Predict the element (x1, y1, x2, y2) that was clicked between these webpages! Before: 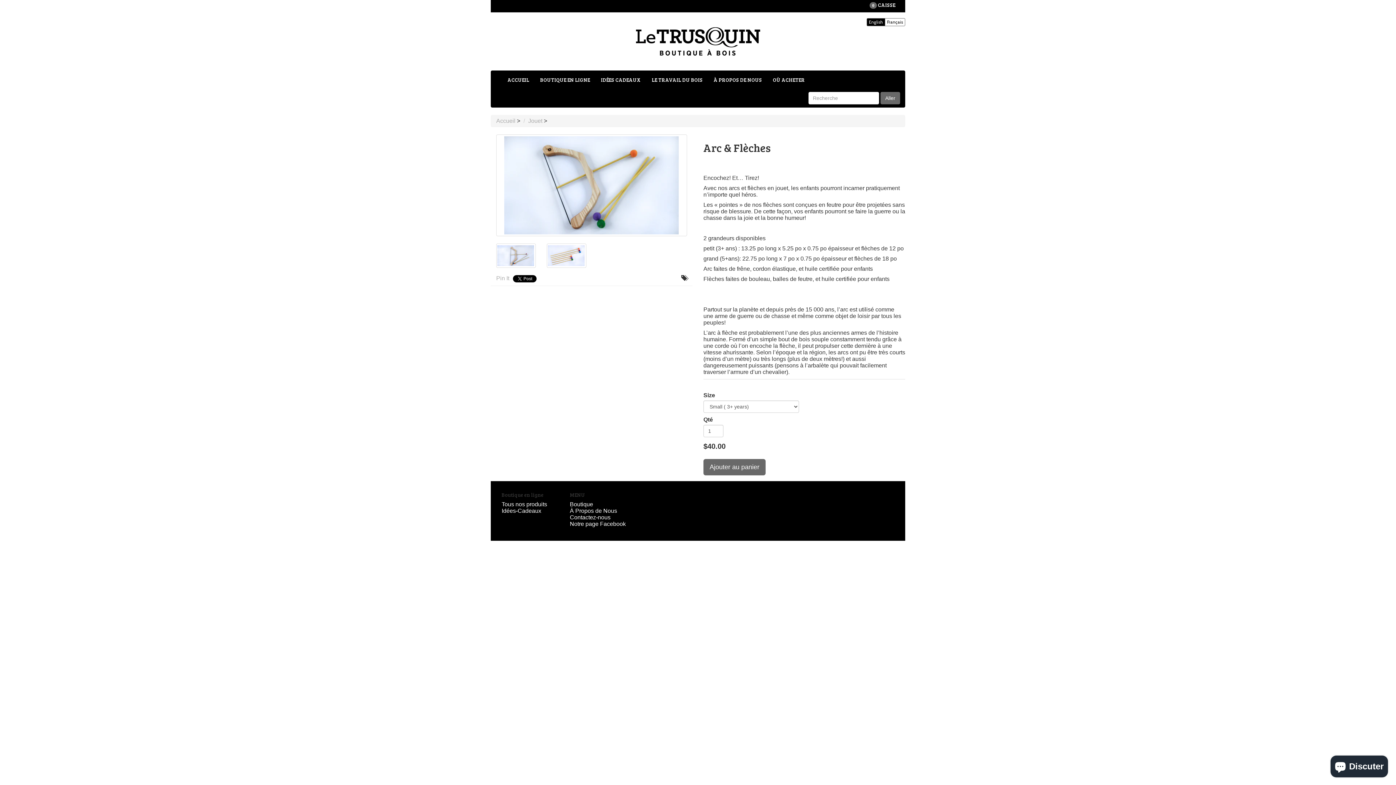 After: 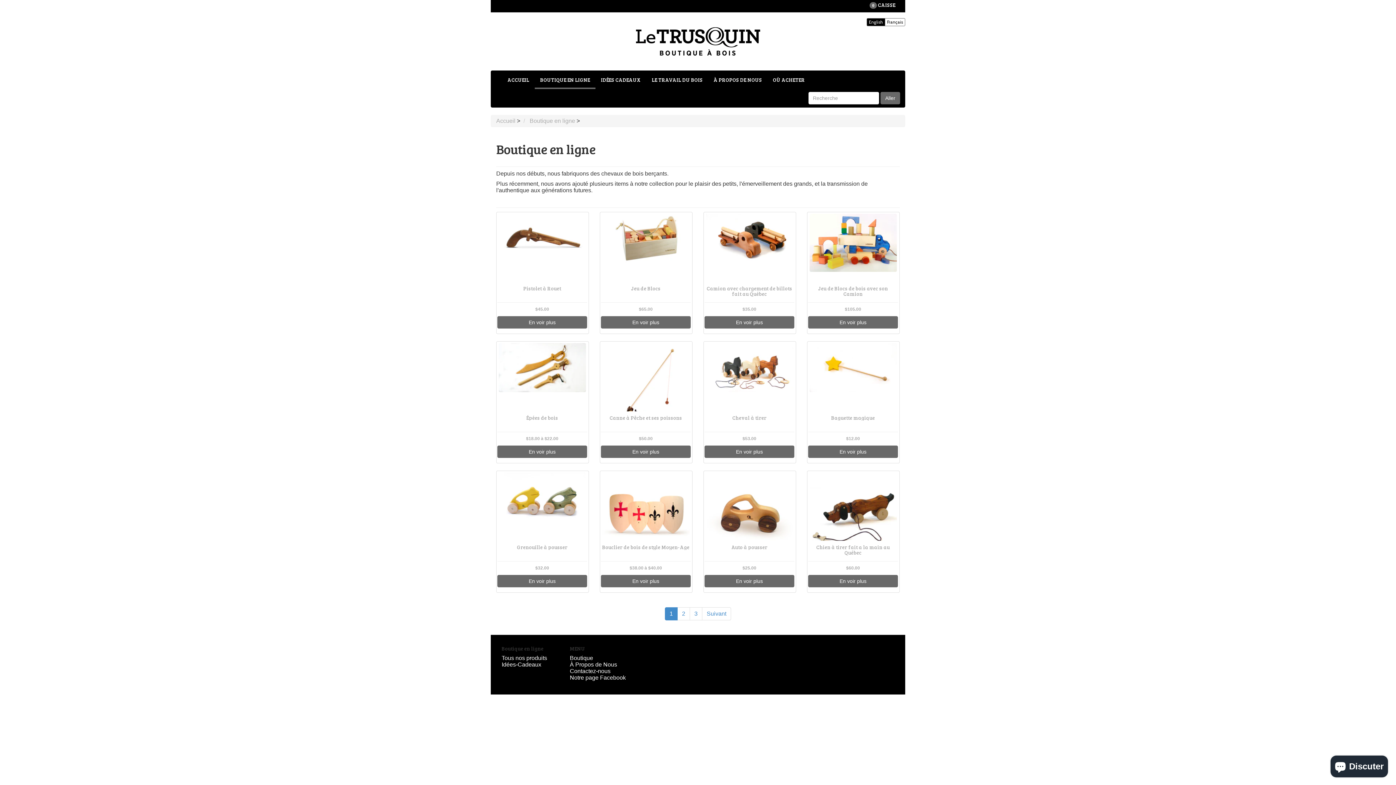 Action: bbox: (570, 501, 593, 507) label: Boutique